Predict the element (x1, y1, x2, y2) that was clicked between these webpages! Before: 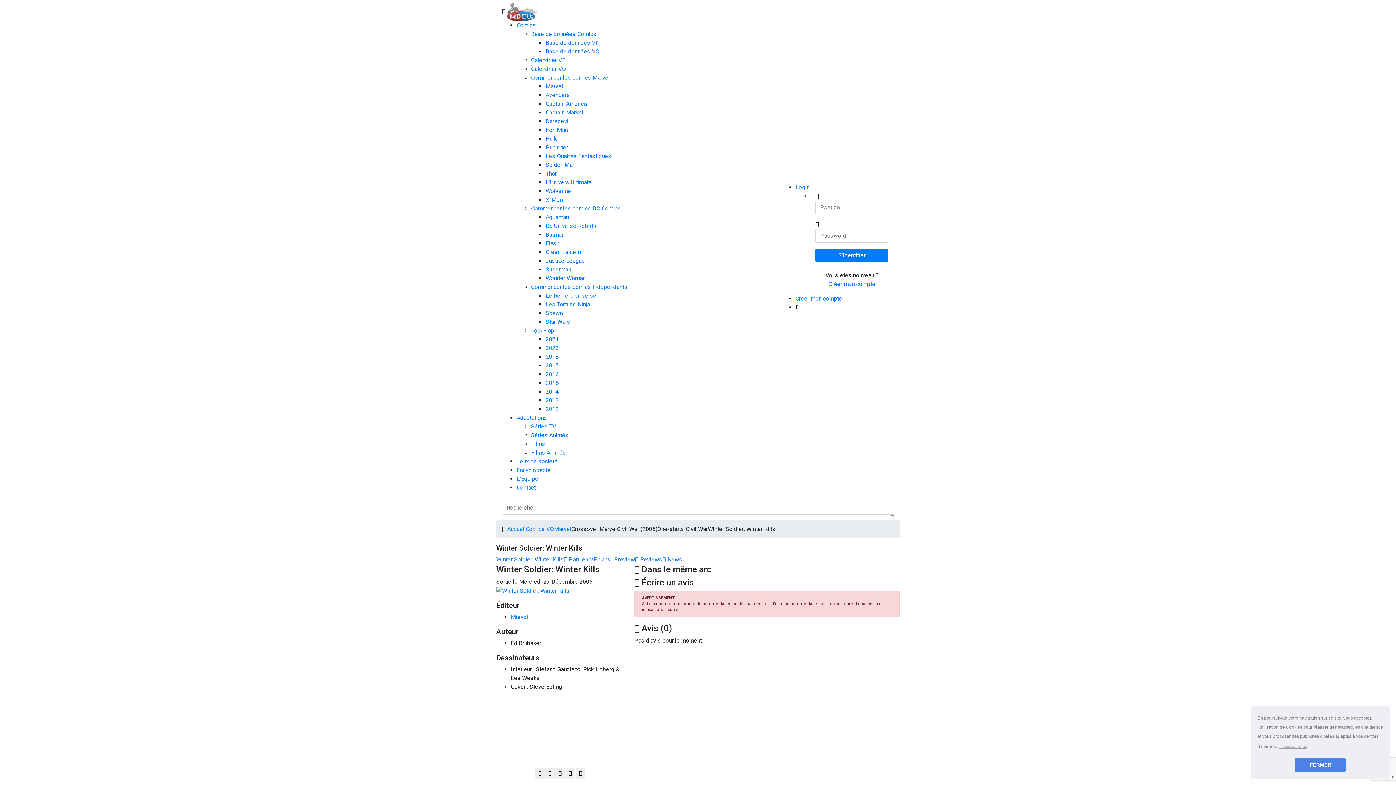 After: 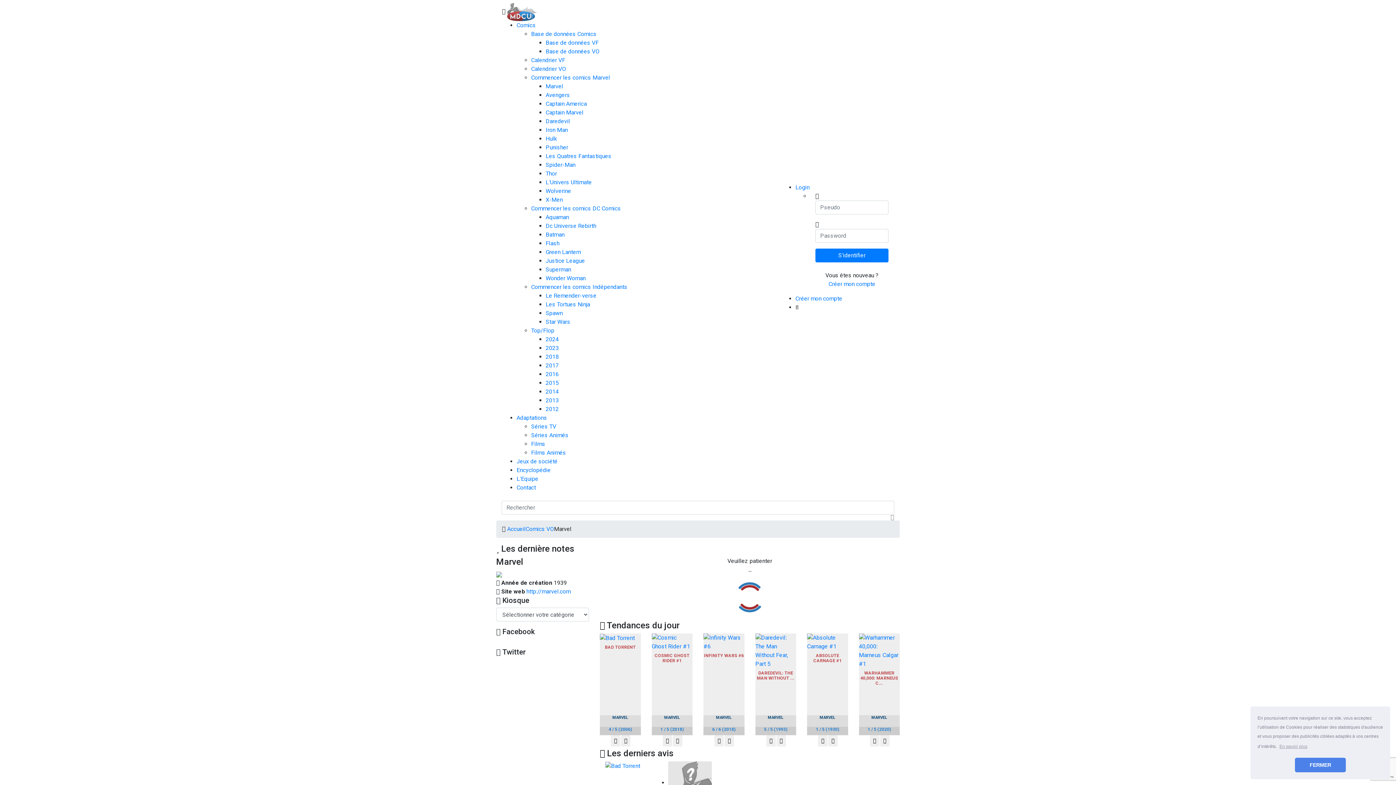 Action: label: Marvel bbox: (554, 525, 571, 532)